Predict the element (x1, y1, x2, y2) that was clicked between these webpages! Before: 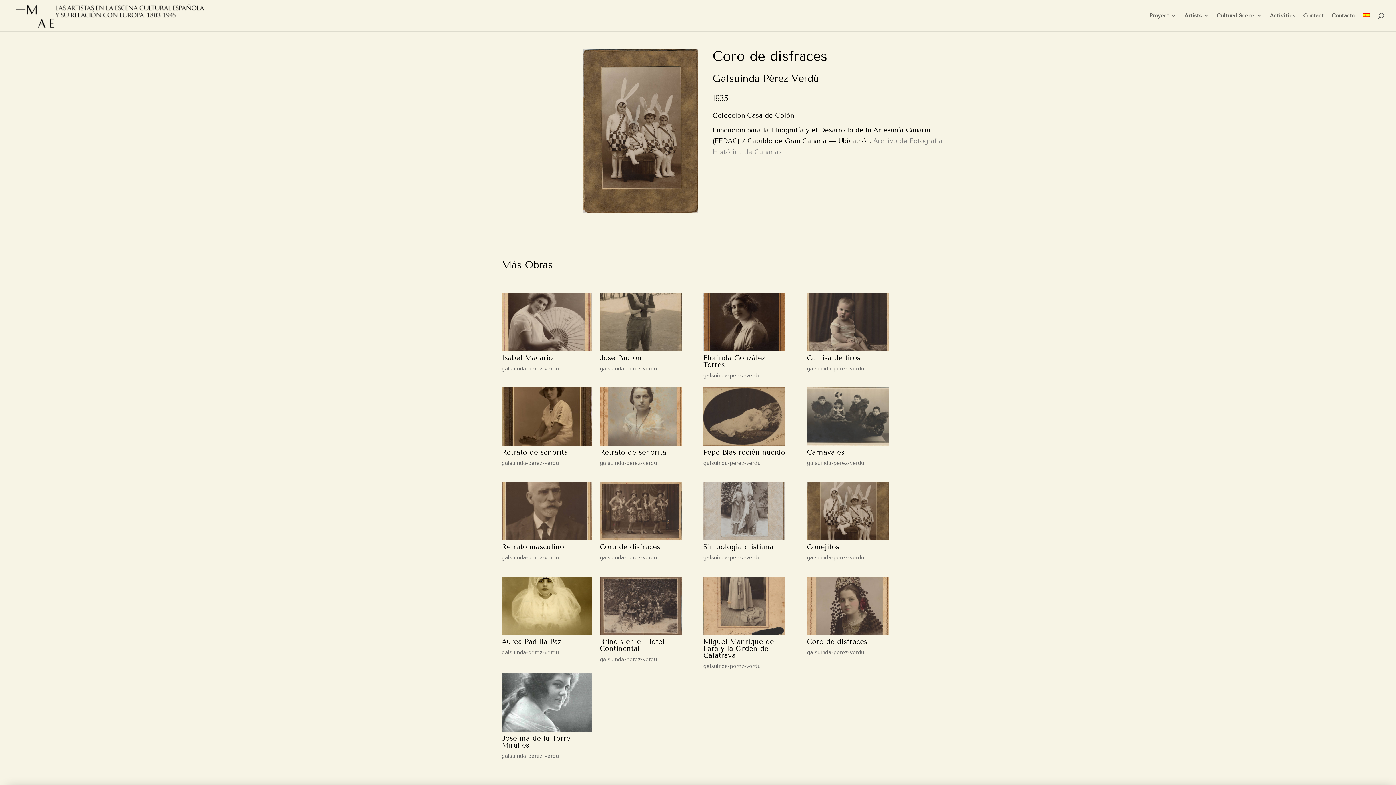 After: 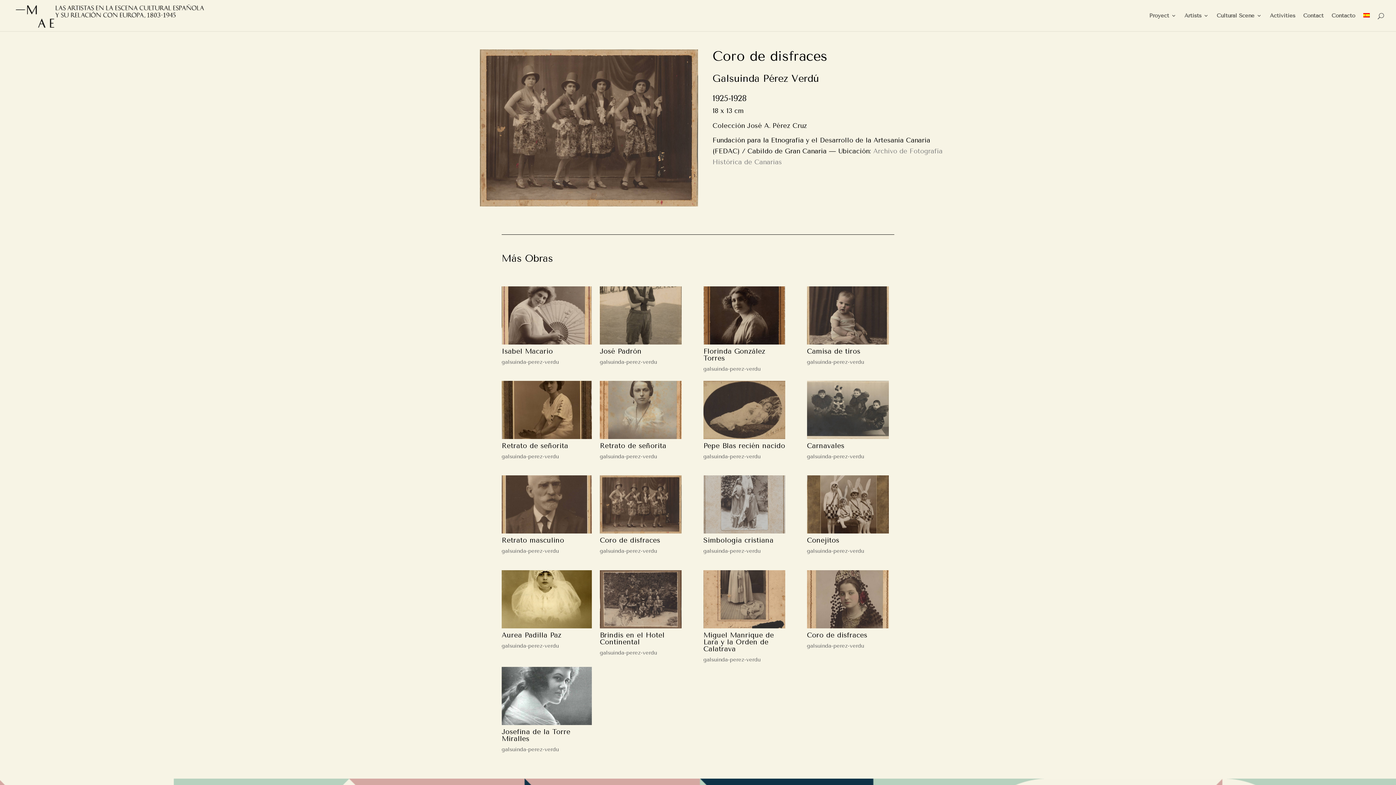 Action: bbox: (599, 482, 681, 540)